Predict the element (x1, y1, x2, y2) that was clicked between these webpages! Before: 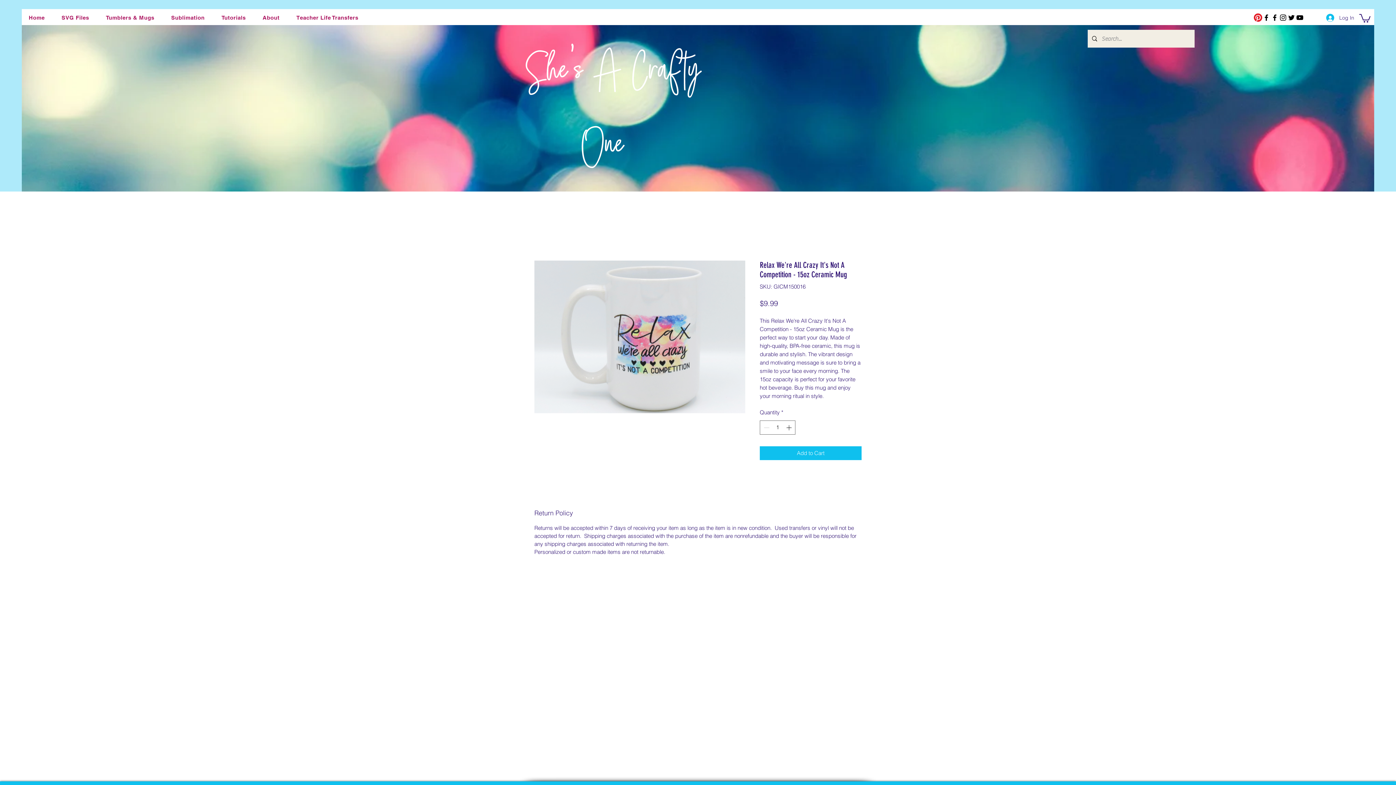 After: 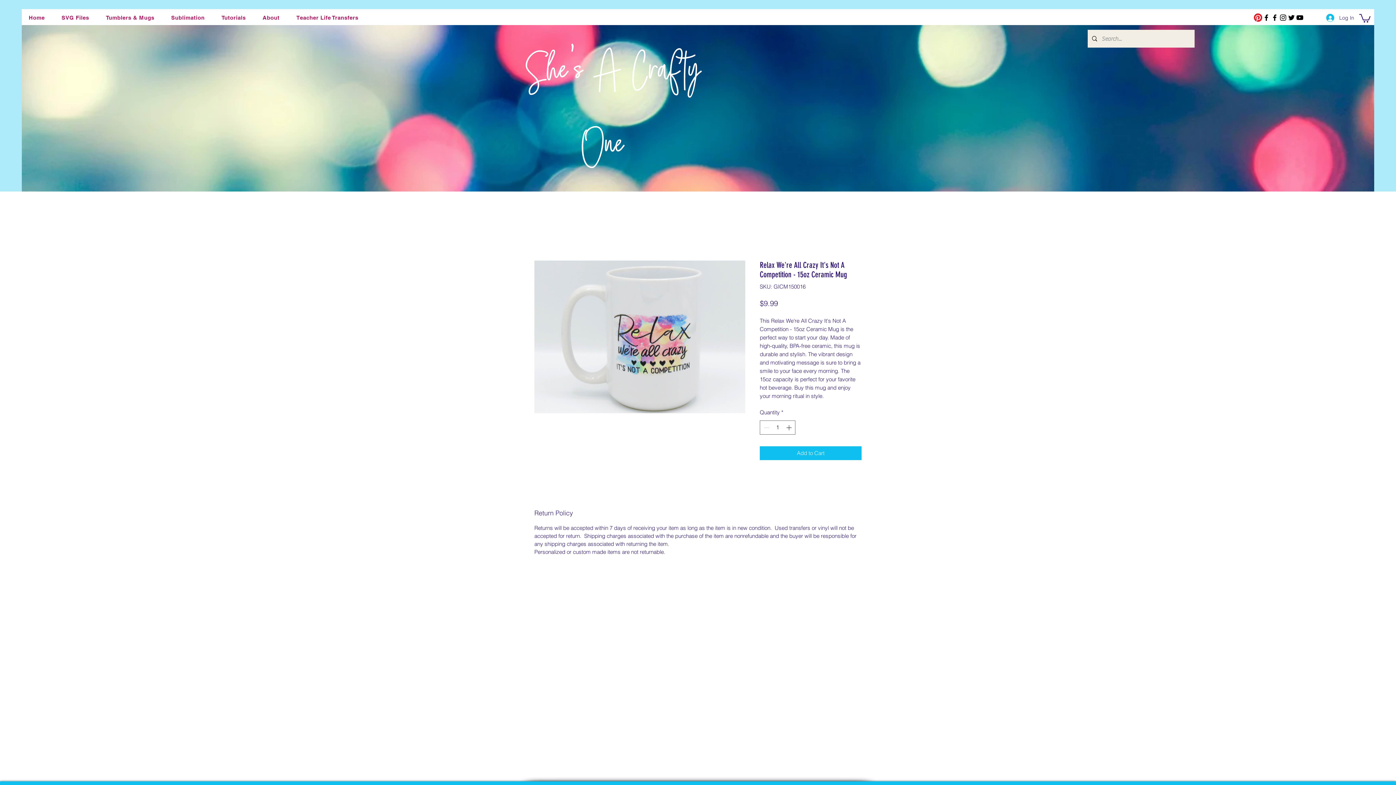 Action: label: youtube bbox: (1296, 13, 1304, 21)